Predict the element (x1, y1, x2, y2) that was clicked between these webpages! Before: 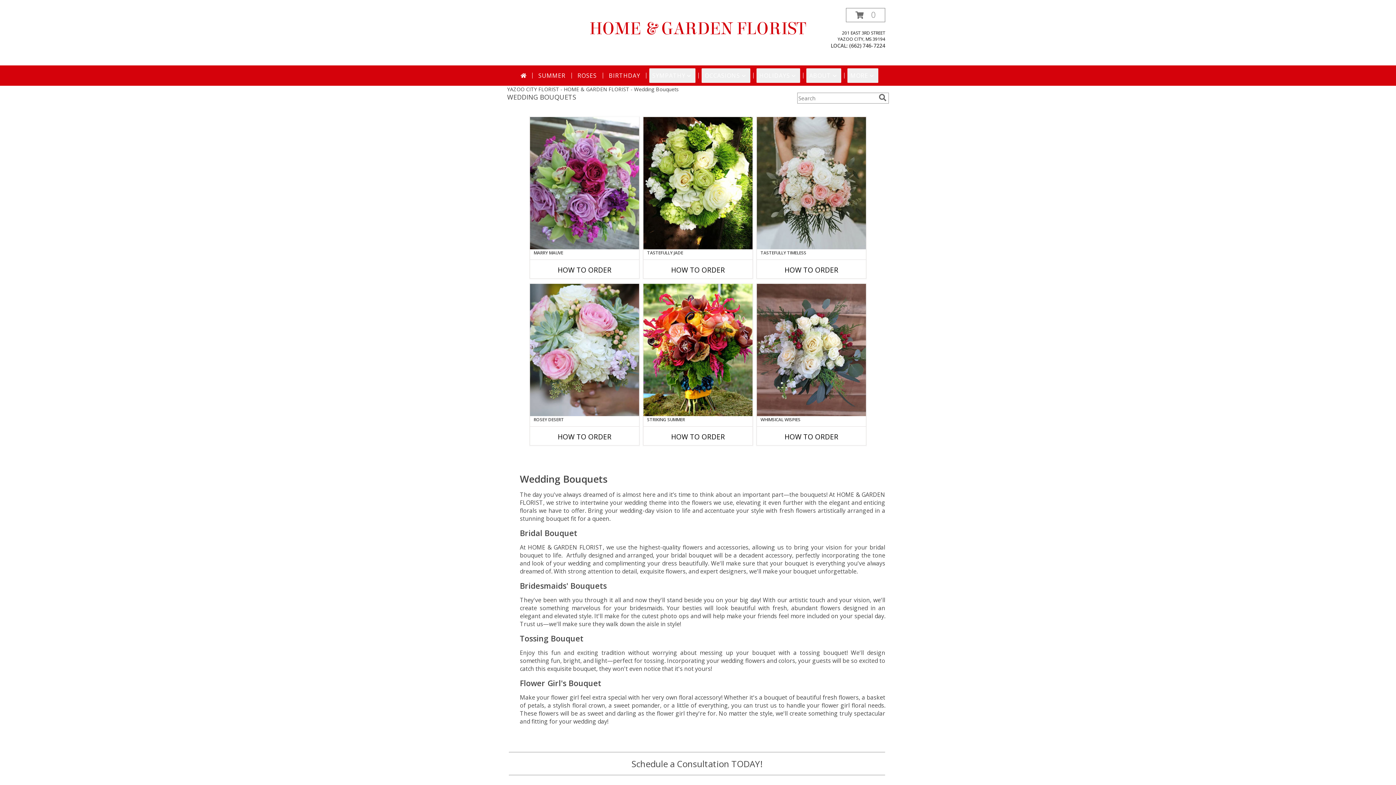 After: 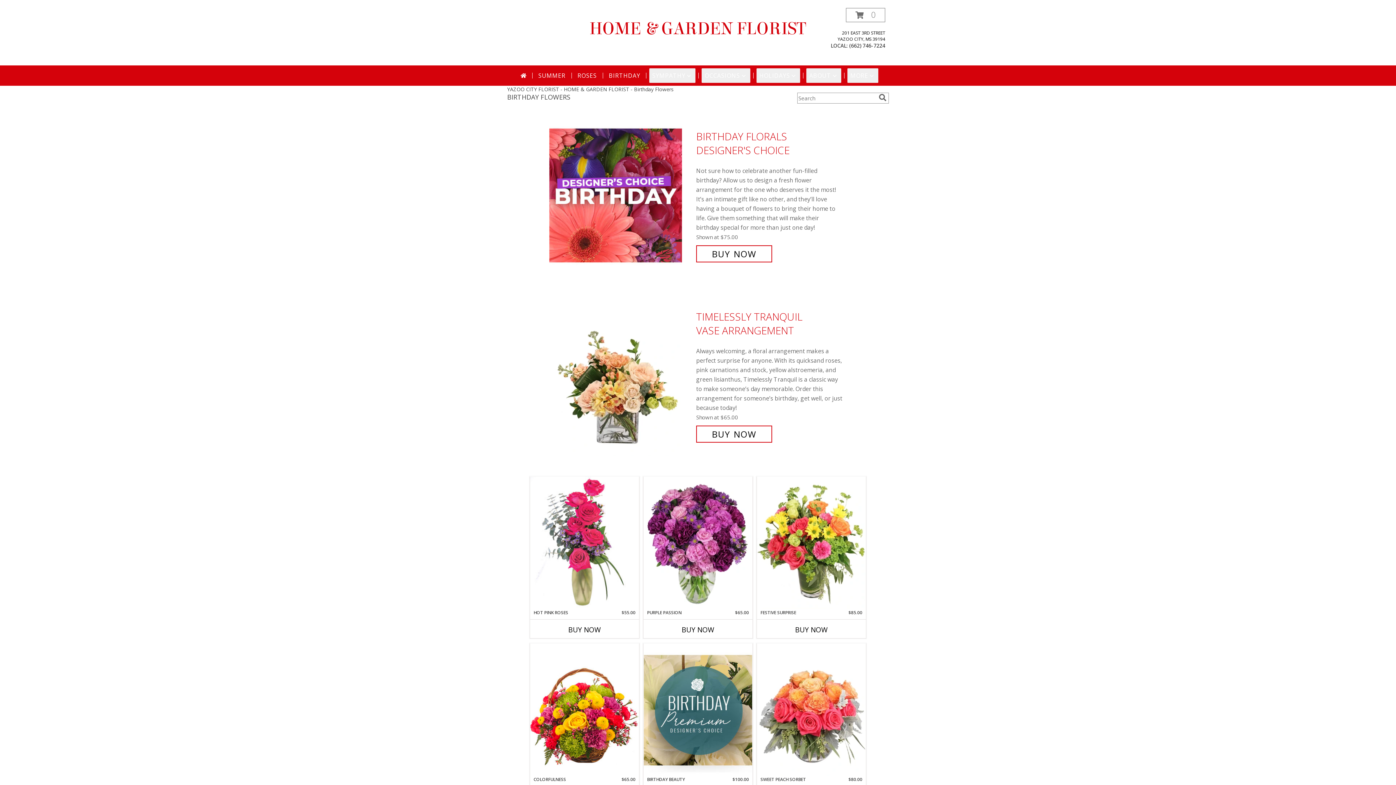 Action: bbox: (606, 68, 643, 82) label: BIRTHDAY